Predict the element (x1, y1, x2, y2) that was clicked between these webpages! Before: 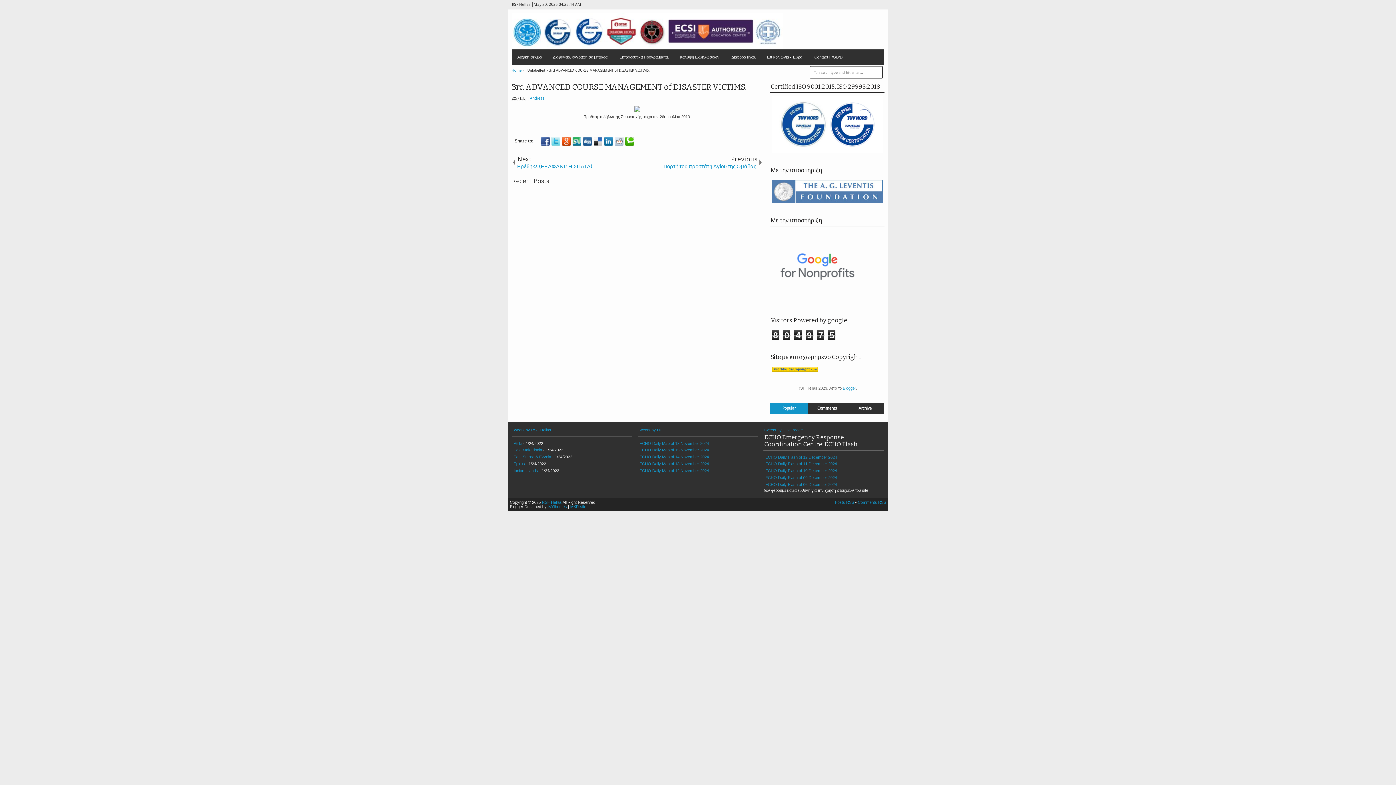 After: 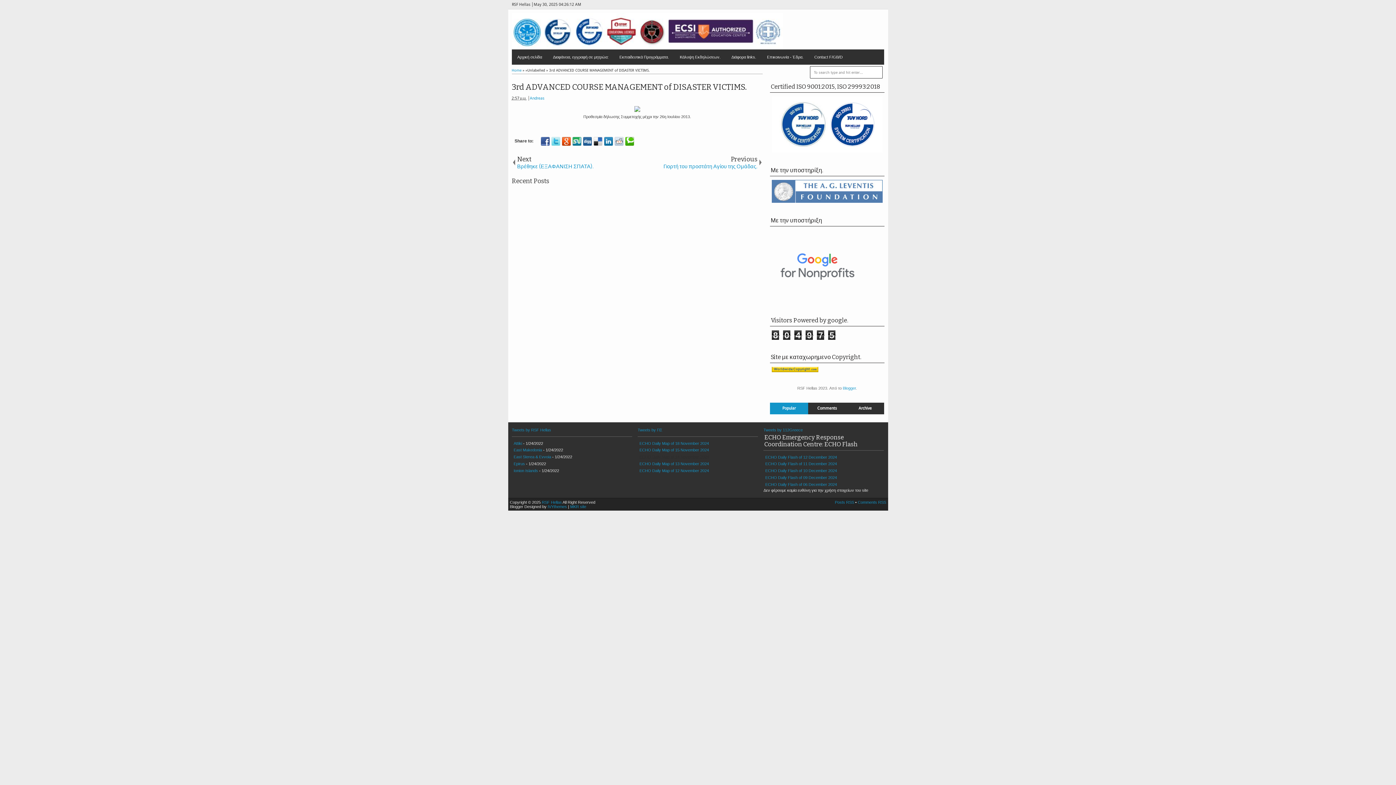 Action: bbox: (639, 454, 709, 459) label: ECHO Daily Map of 14 November 2024